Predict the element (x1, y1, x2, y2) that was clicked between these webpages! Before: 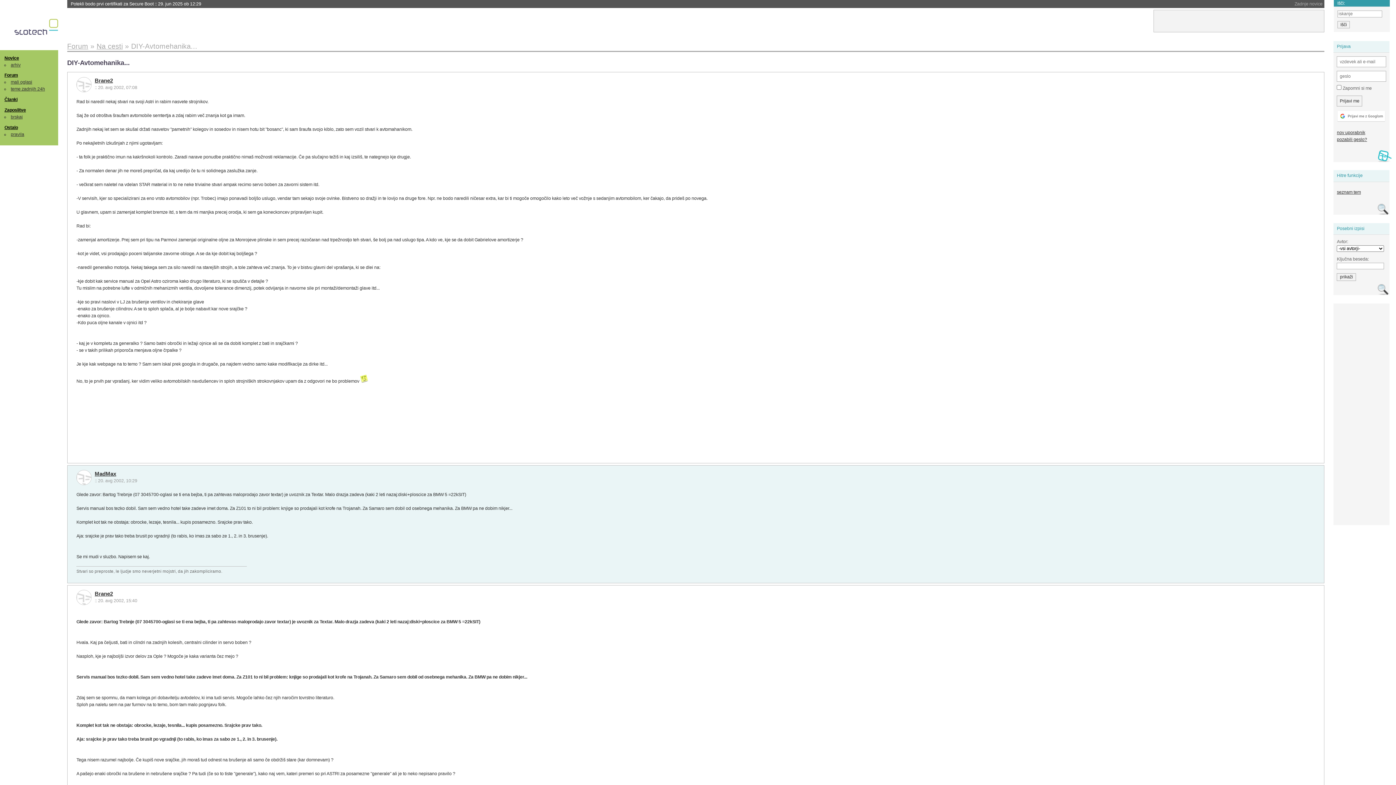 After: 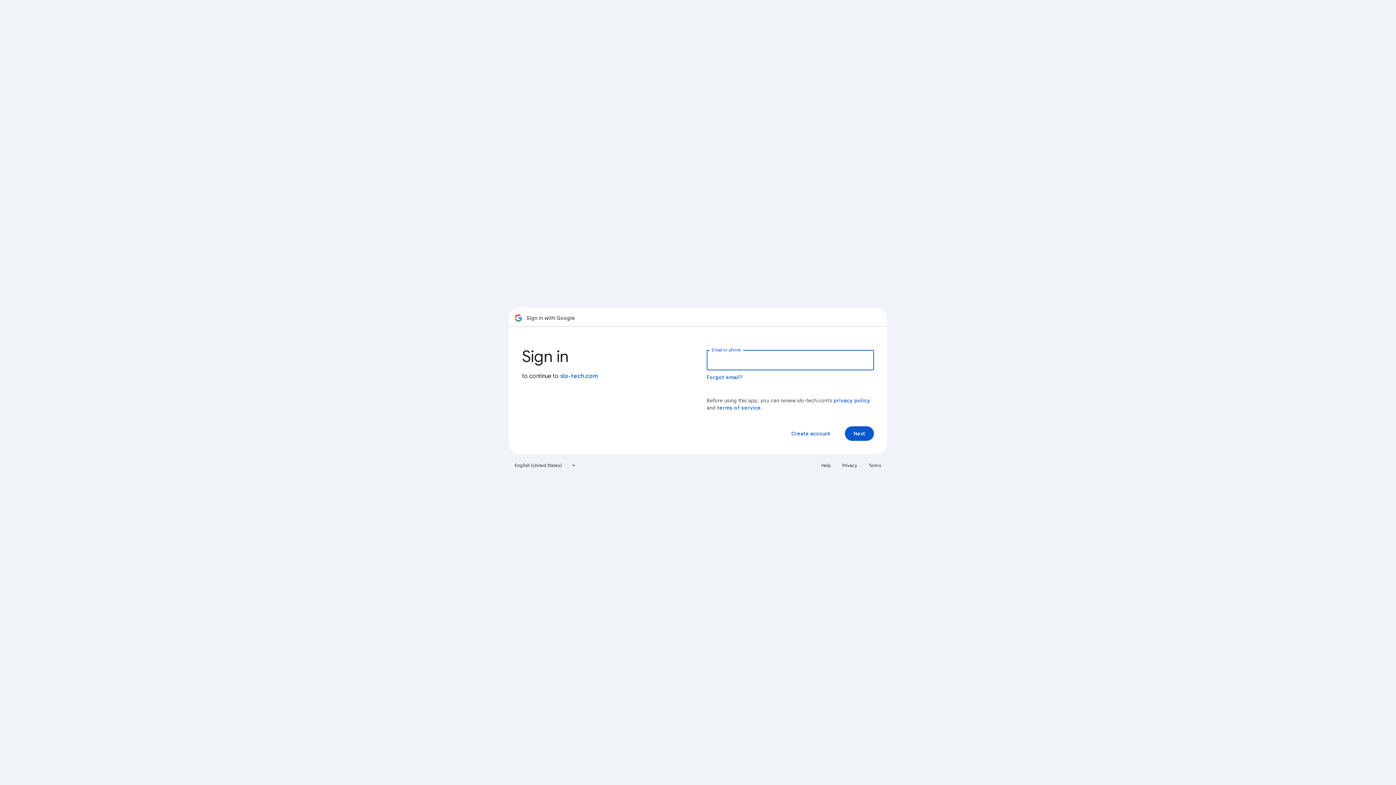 Action: bbox: (1337, 110, 1386, 122)